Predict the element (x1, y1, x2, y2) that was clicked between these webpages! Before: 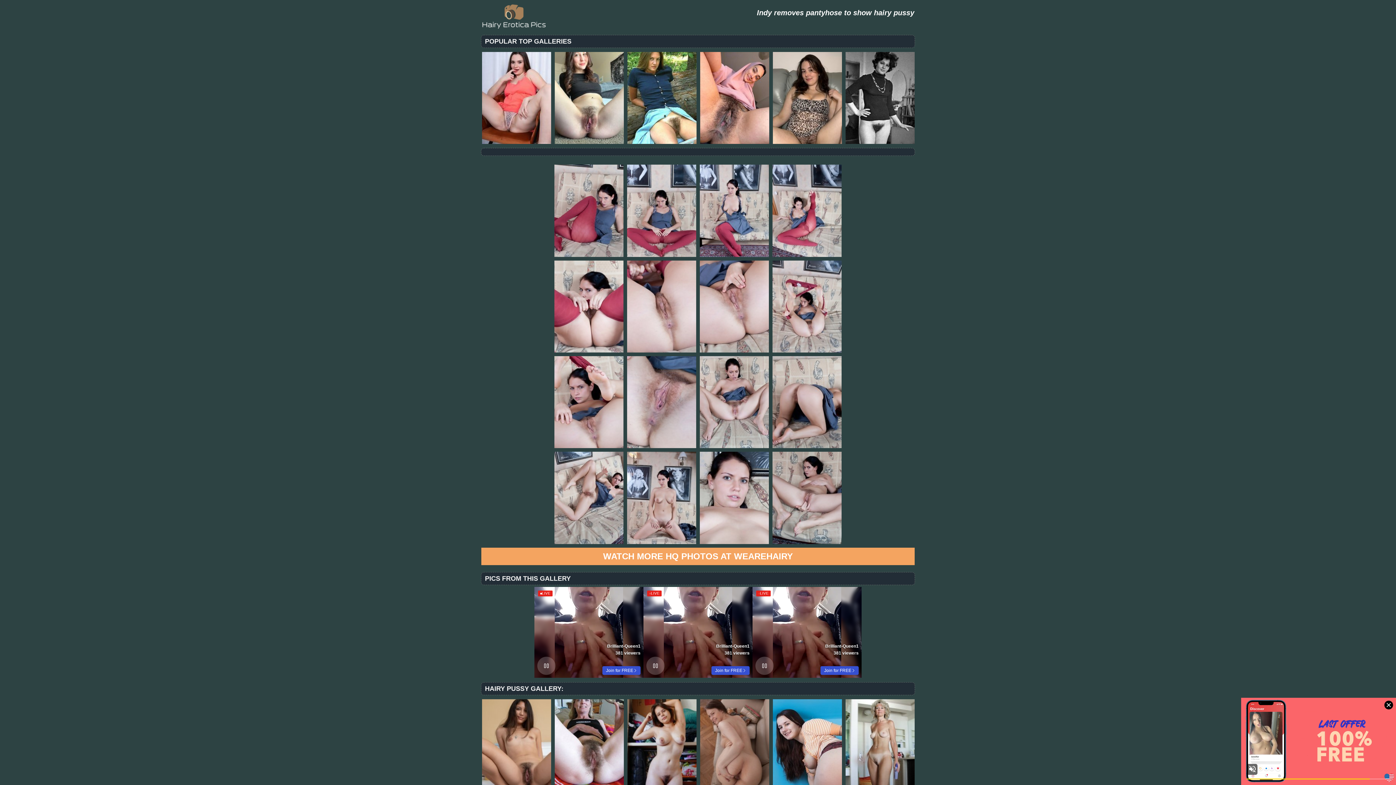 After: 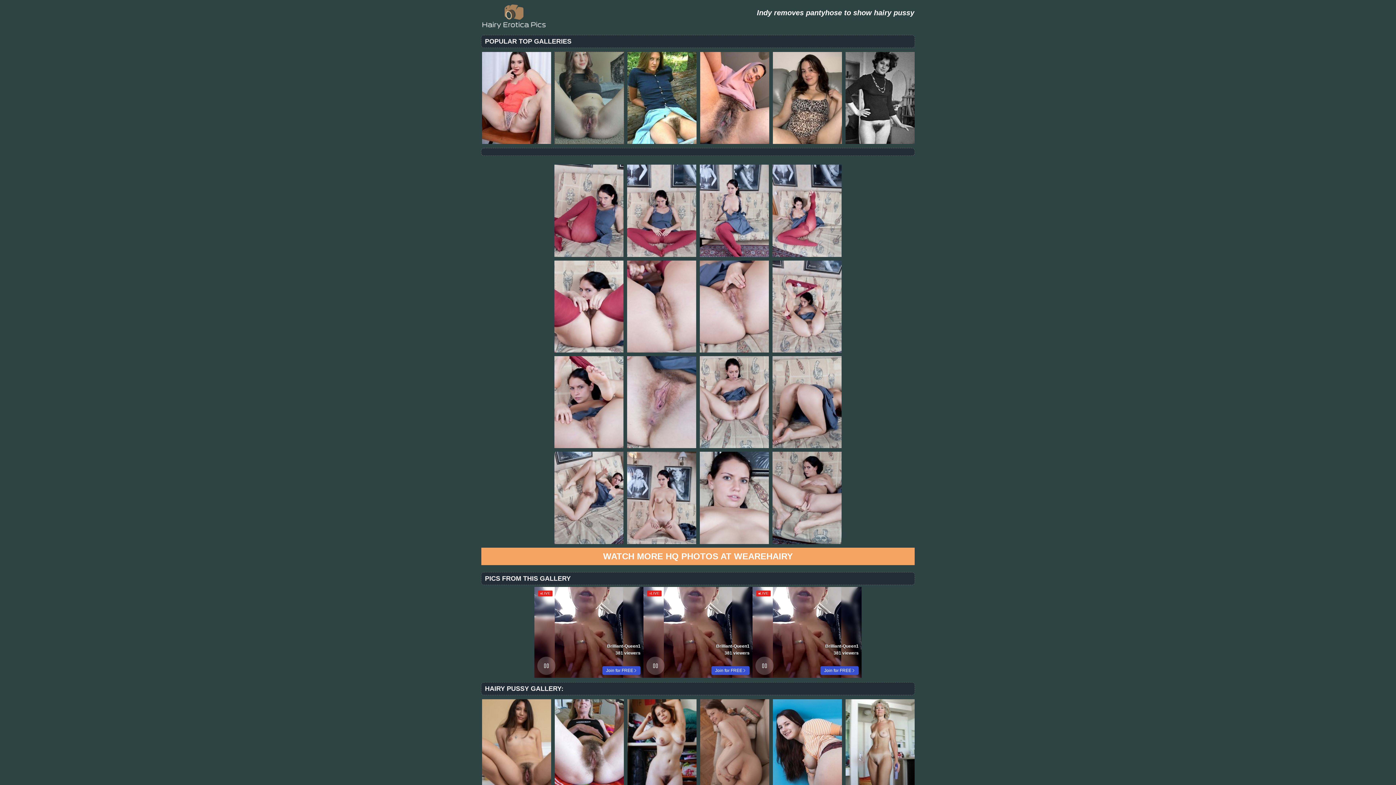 Action: bbox: (552, 49, 625, 146)